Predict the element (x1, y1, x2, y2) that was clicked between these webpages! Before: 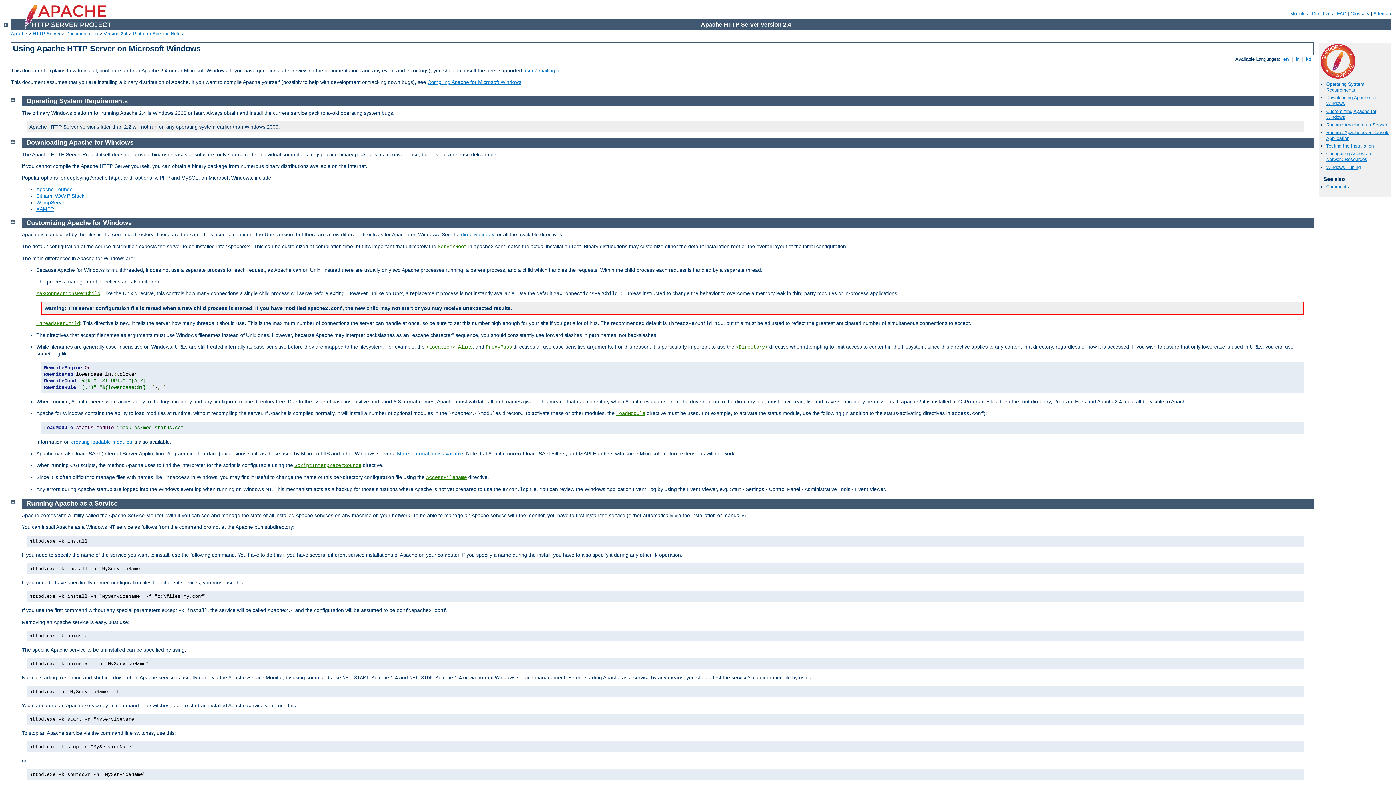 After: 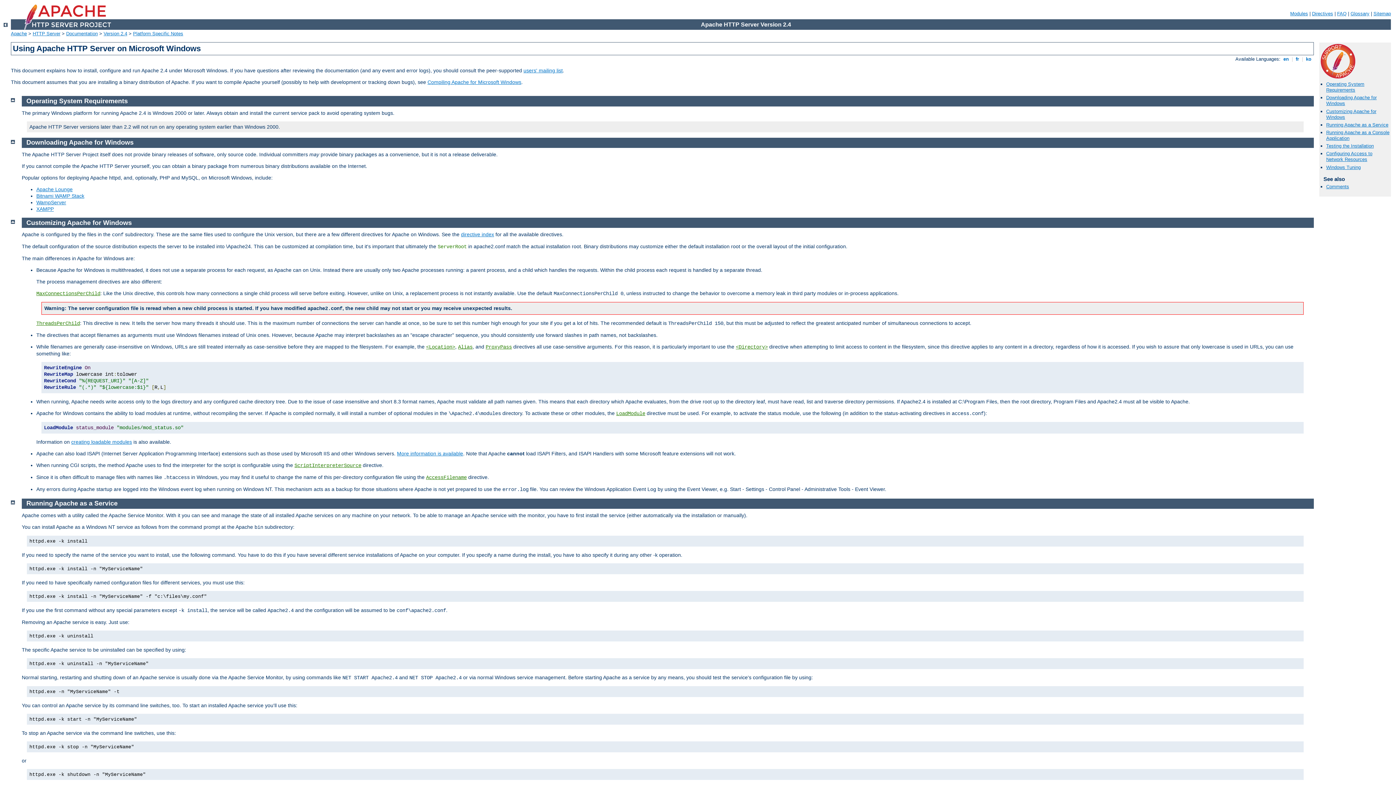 Action: bbox: (26, 500, 117, 507) label: Running Apache as a Service